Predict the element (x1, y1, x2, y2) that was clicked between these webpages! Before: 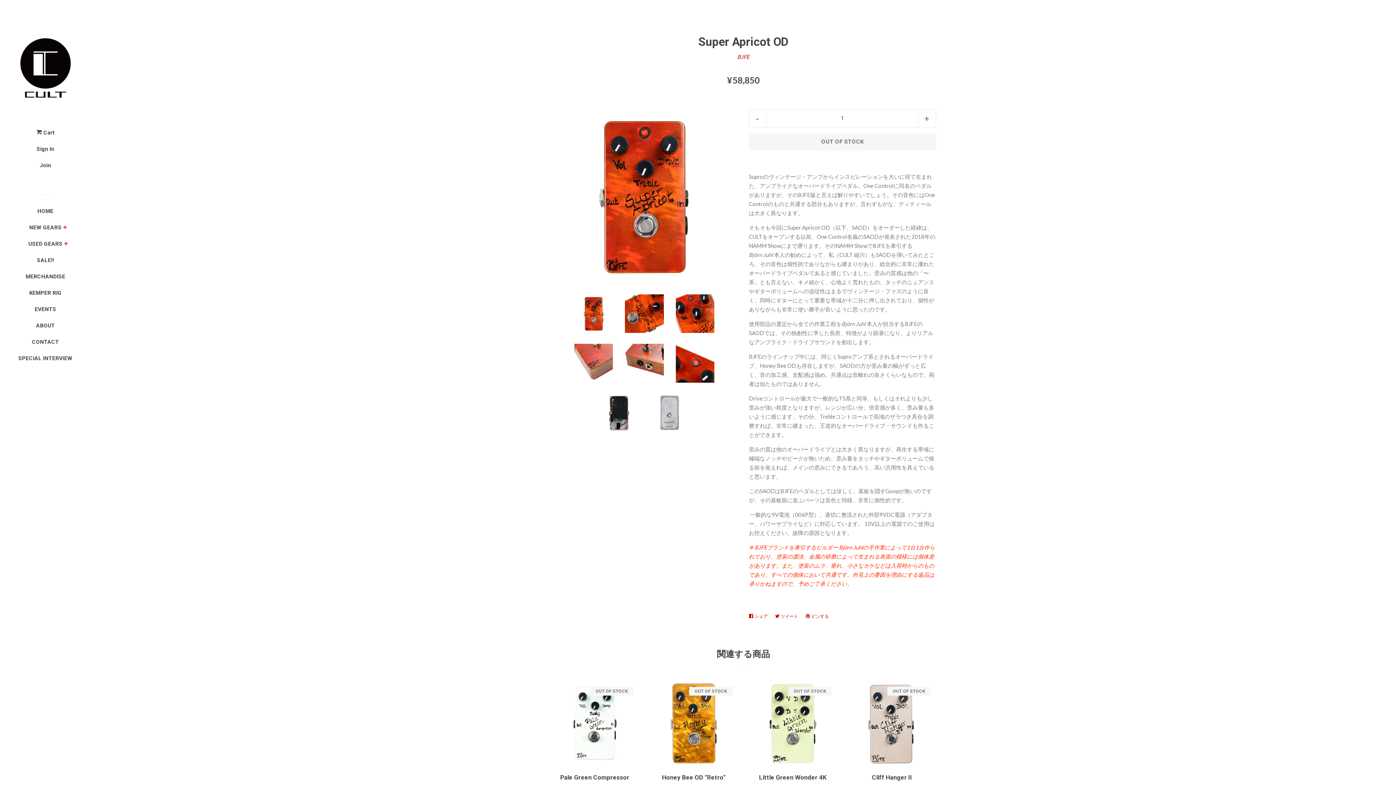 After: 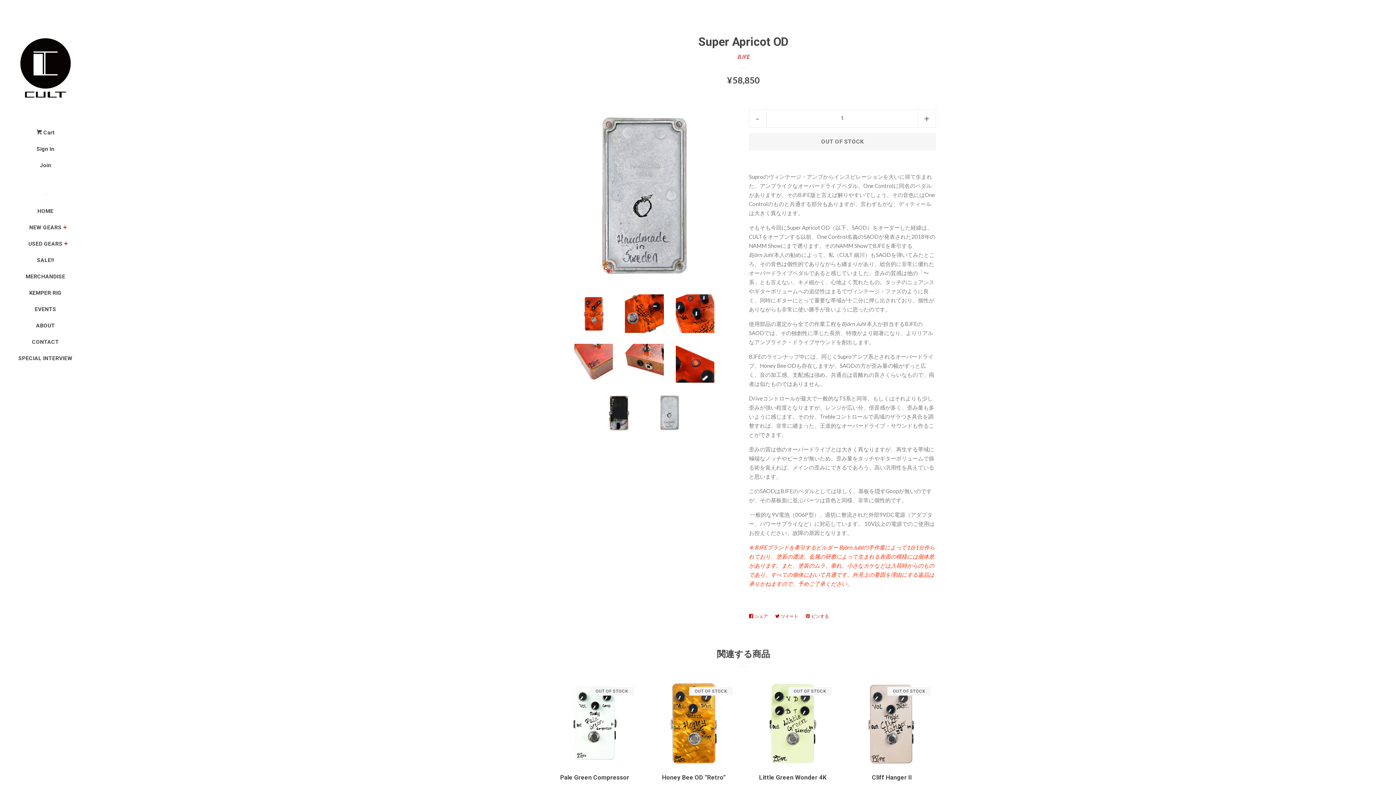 Action: bbox: (650, 393, 689, 432)